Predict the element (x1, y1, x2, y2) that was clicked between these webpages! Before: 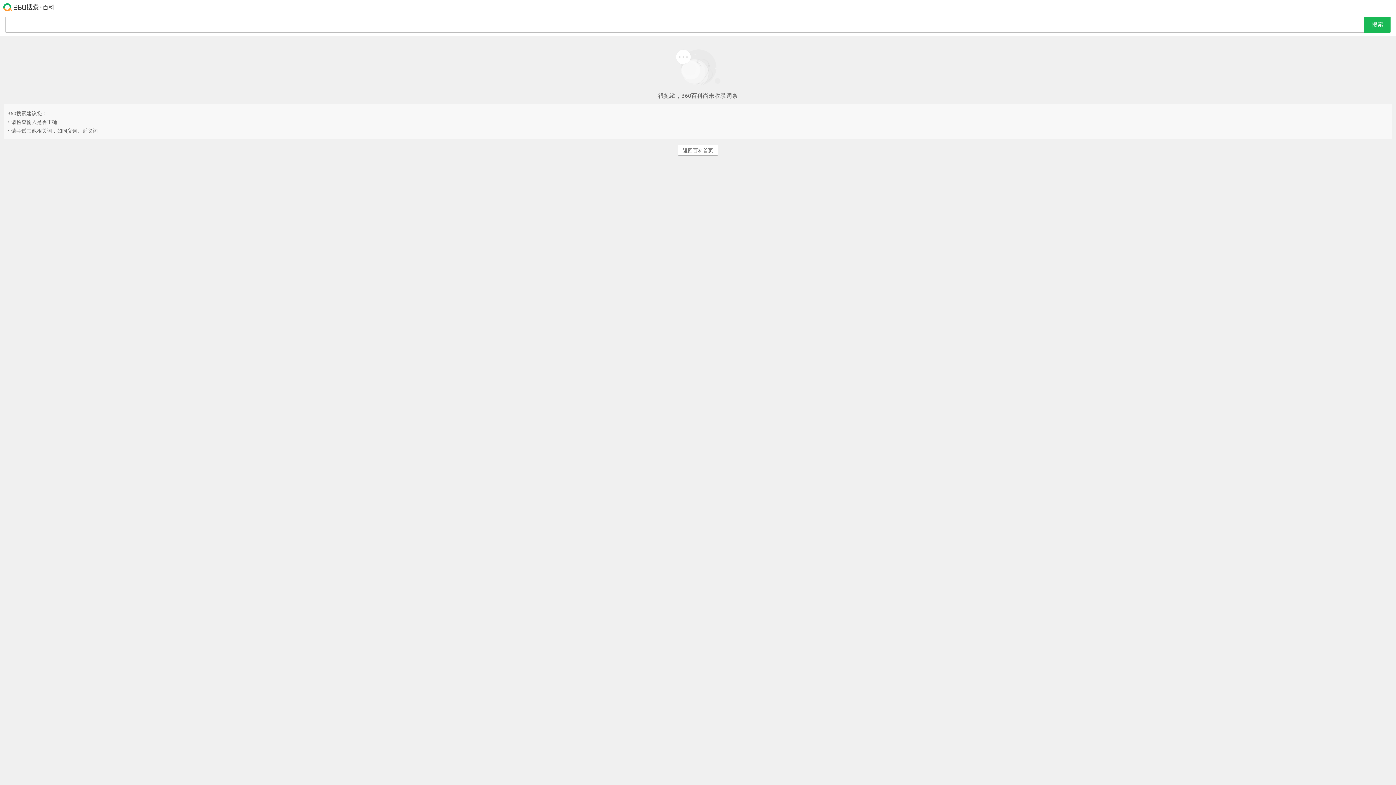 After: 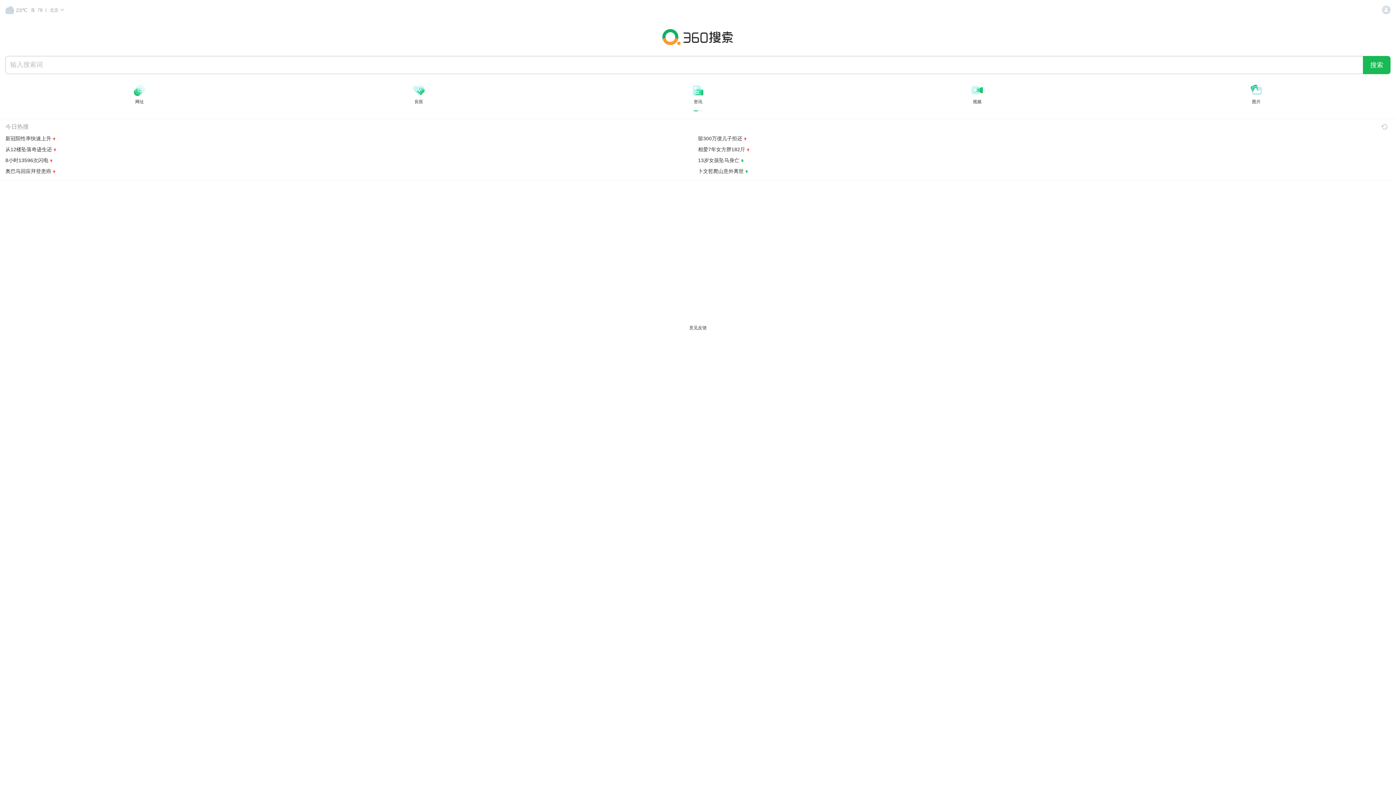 Action: bbox: (3, -18, 54, 34)